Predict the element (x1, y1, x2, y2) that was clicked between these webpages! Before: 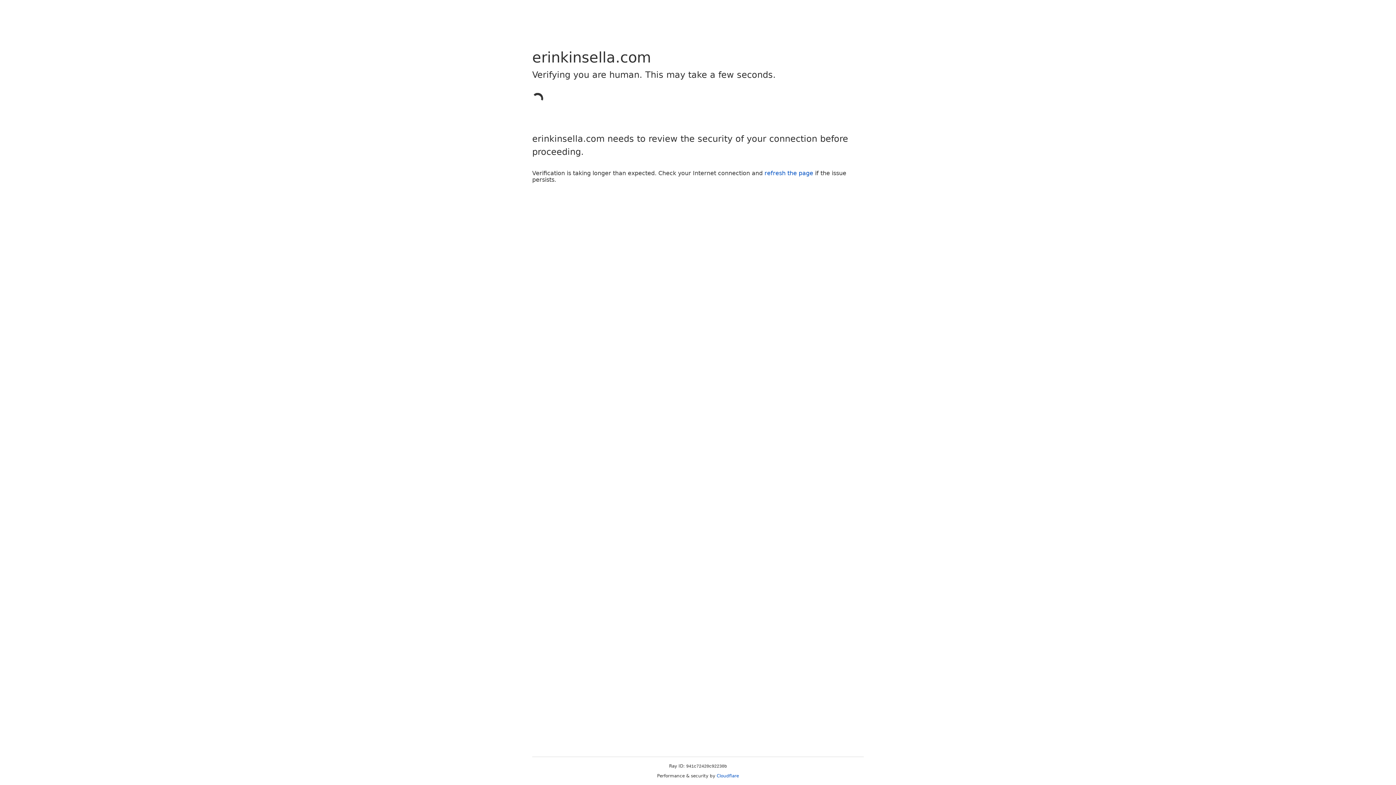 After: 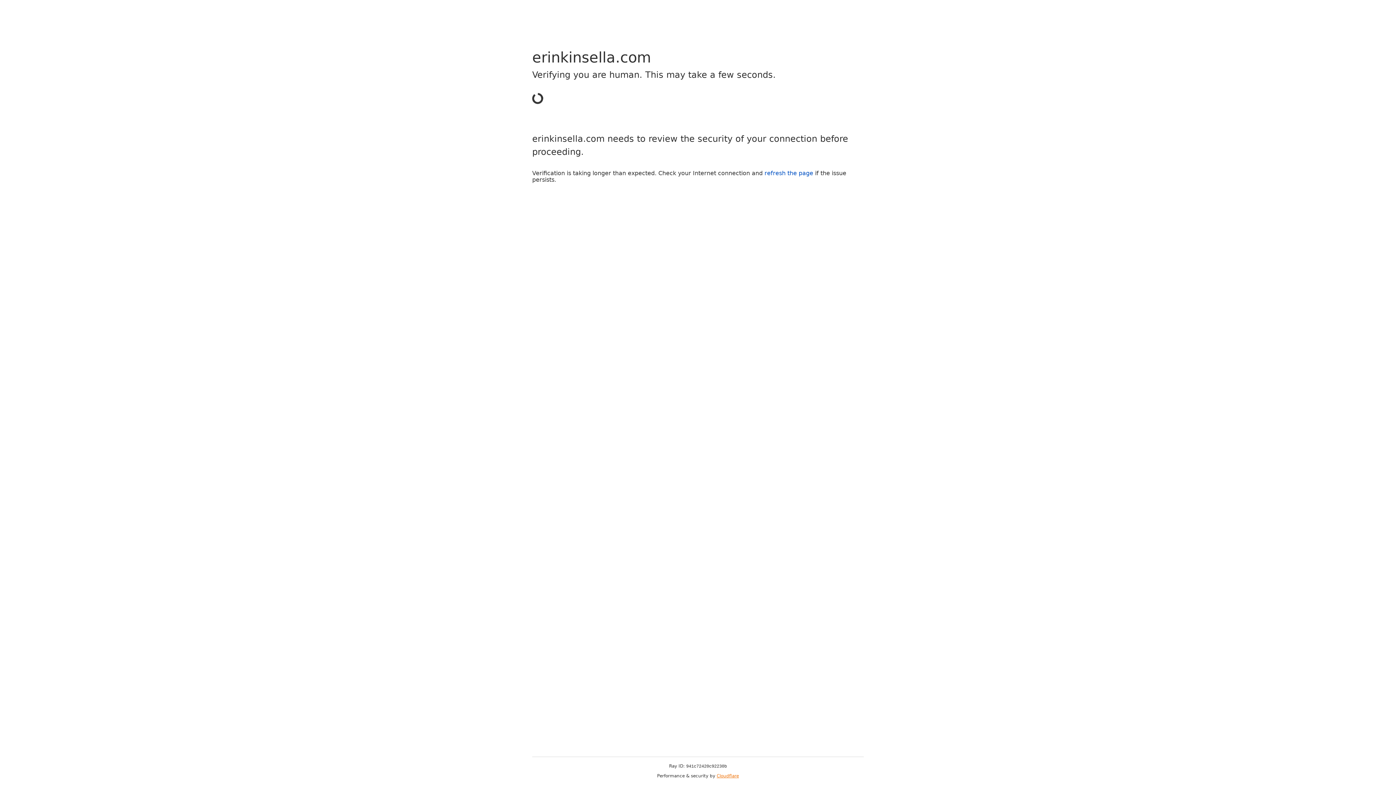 Action: bbox: (716, 773, 739, 778) label: Cloudflare